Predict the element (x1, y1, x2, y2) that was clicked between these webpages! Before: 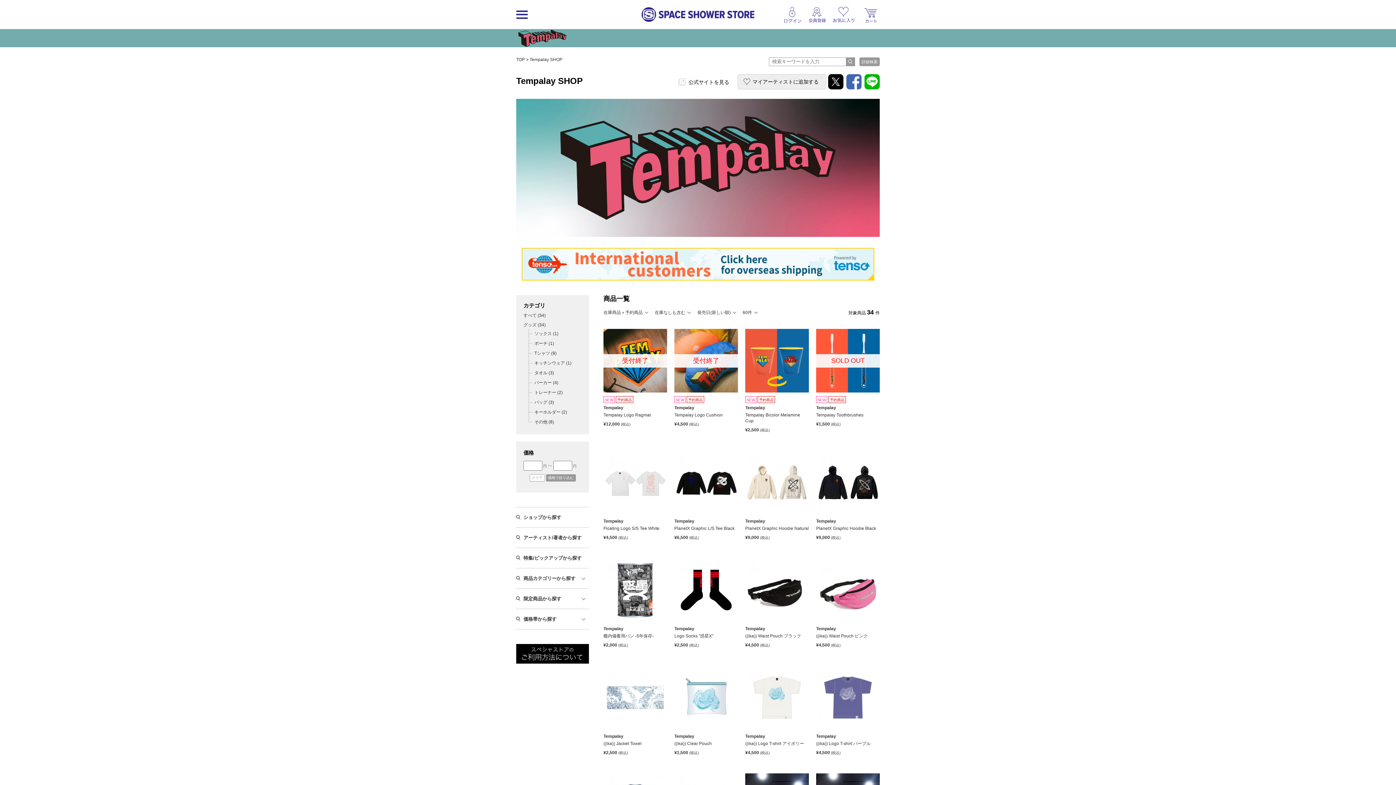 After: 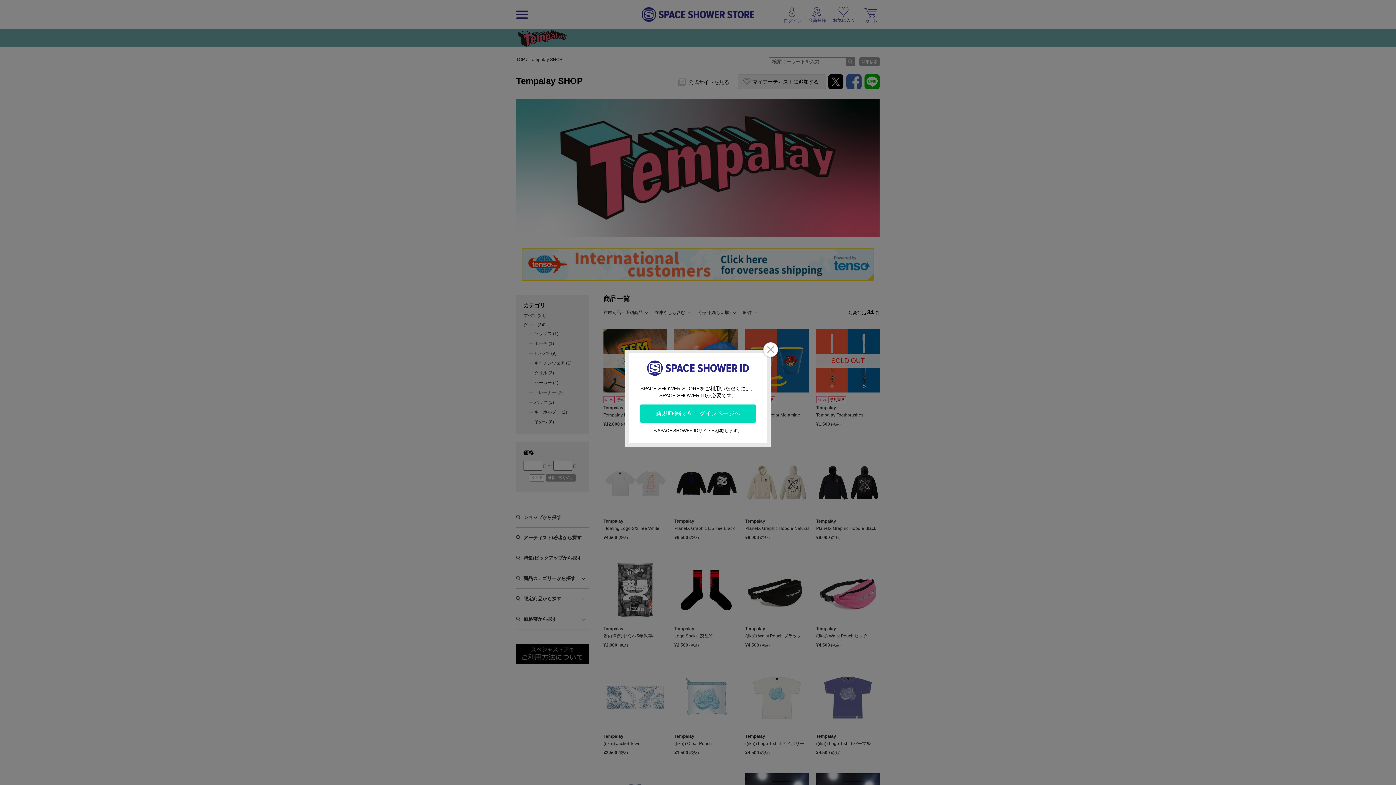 Action: bbox: (780, 0, 805, 29)